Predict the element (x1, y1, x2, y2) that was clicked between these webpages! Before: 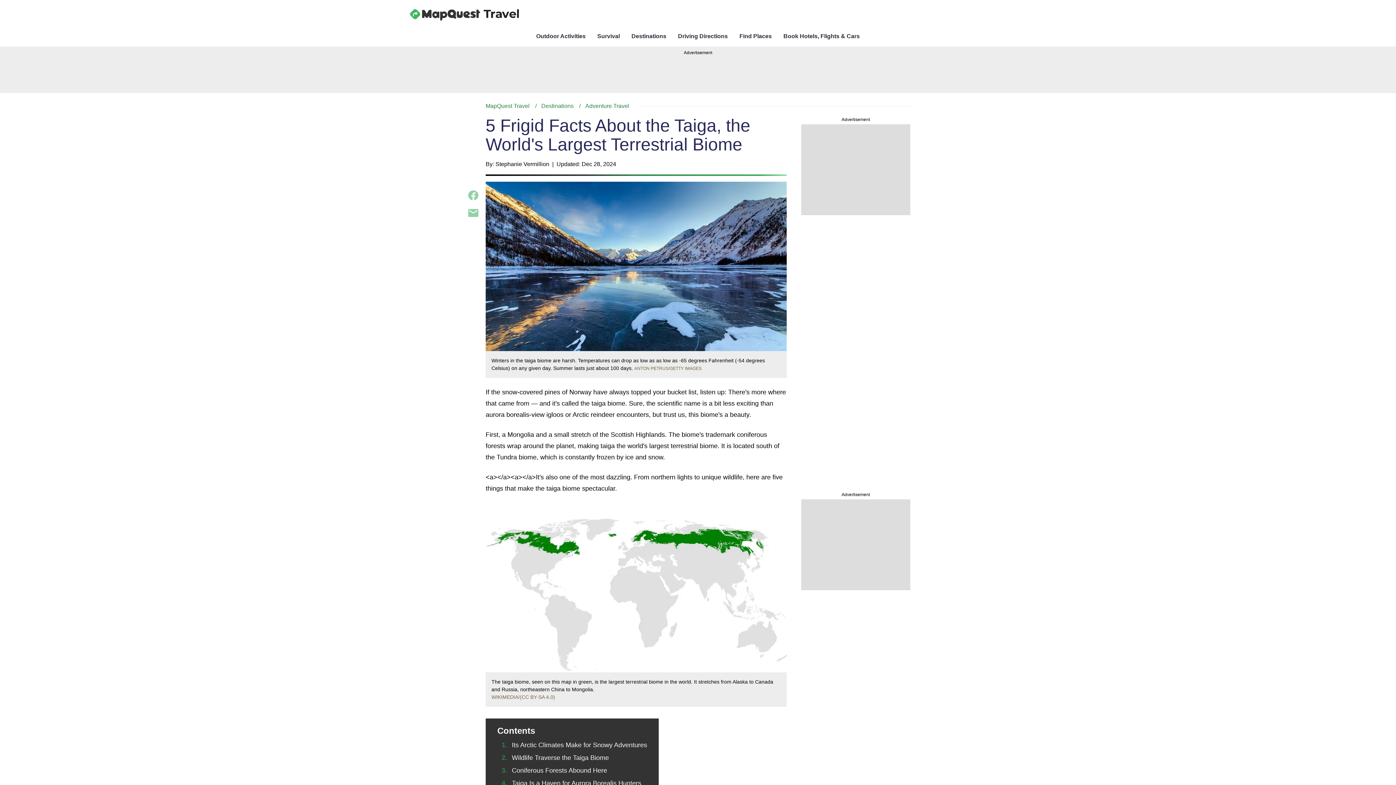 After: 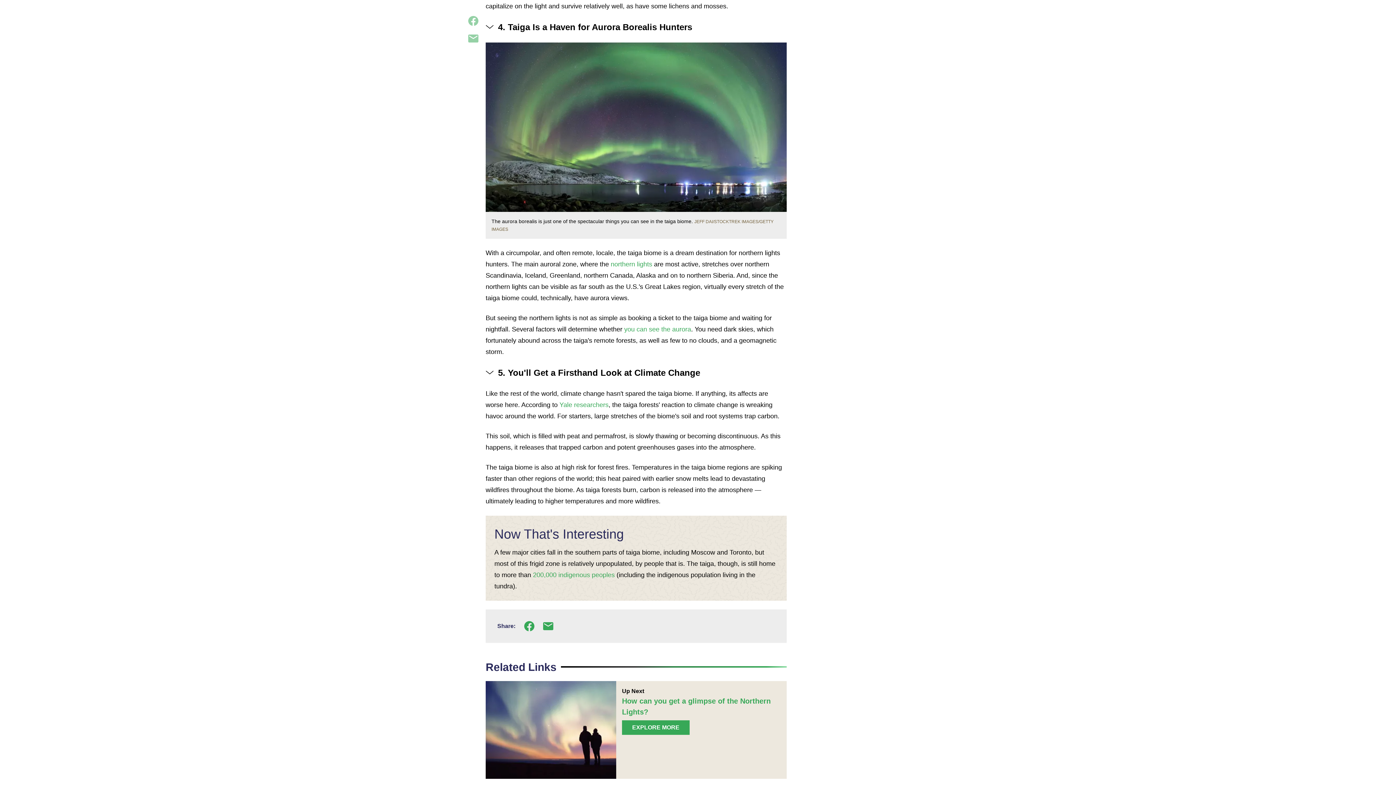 Action: bbox: (512, 780, 641, 787) label: Taiga Is a Haven for Aurora Borealis Hunters